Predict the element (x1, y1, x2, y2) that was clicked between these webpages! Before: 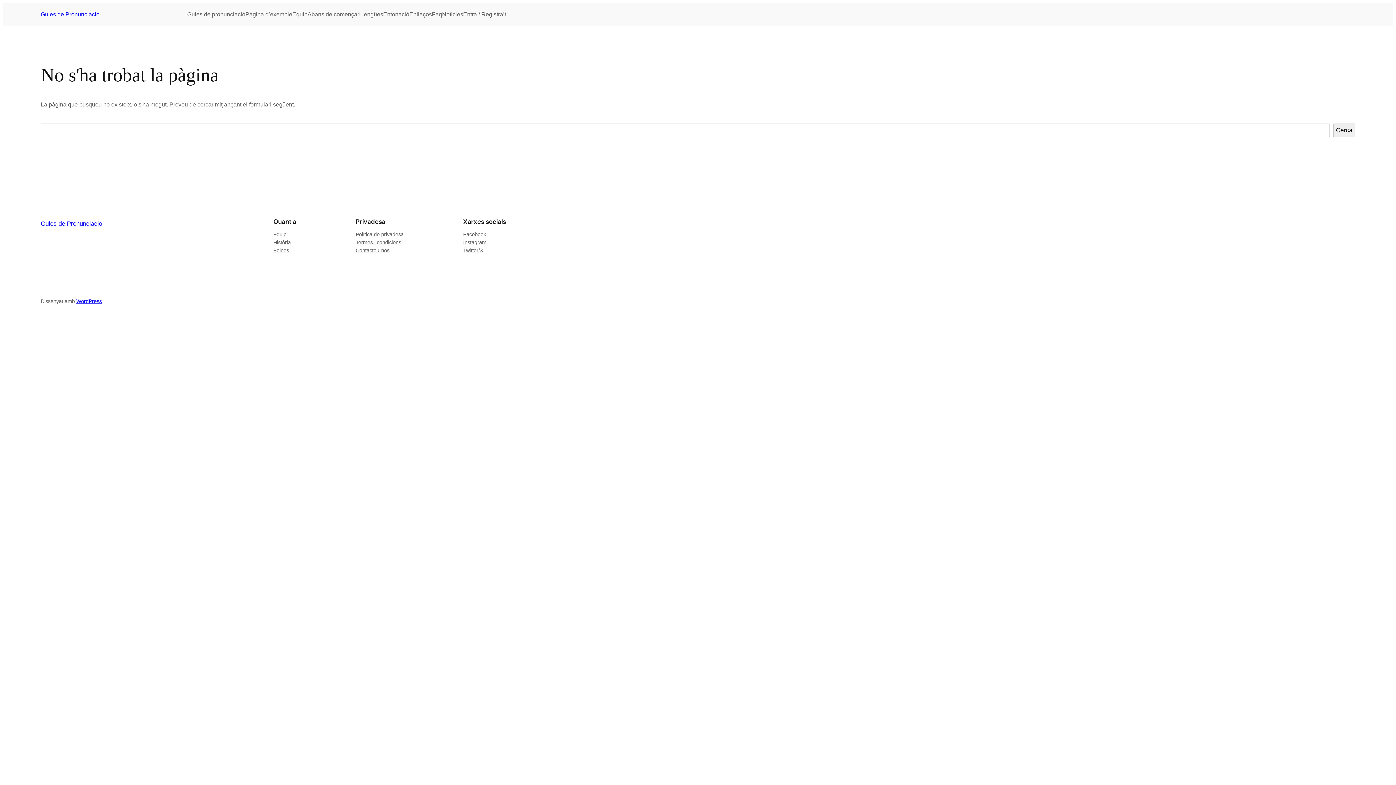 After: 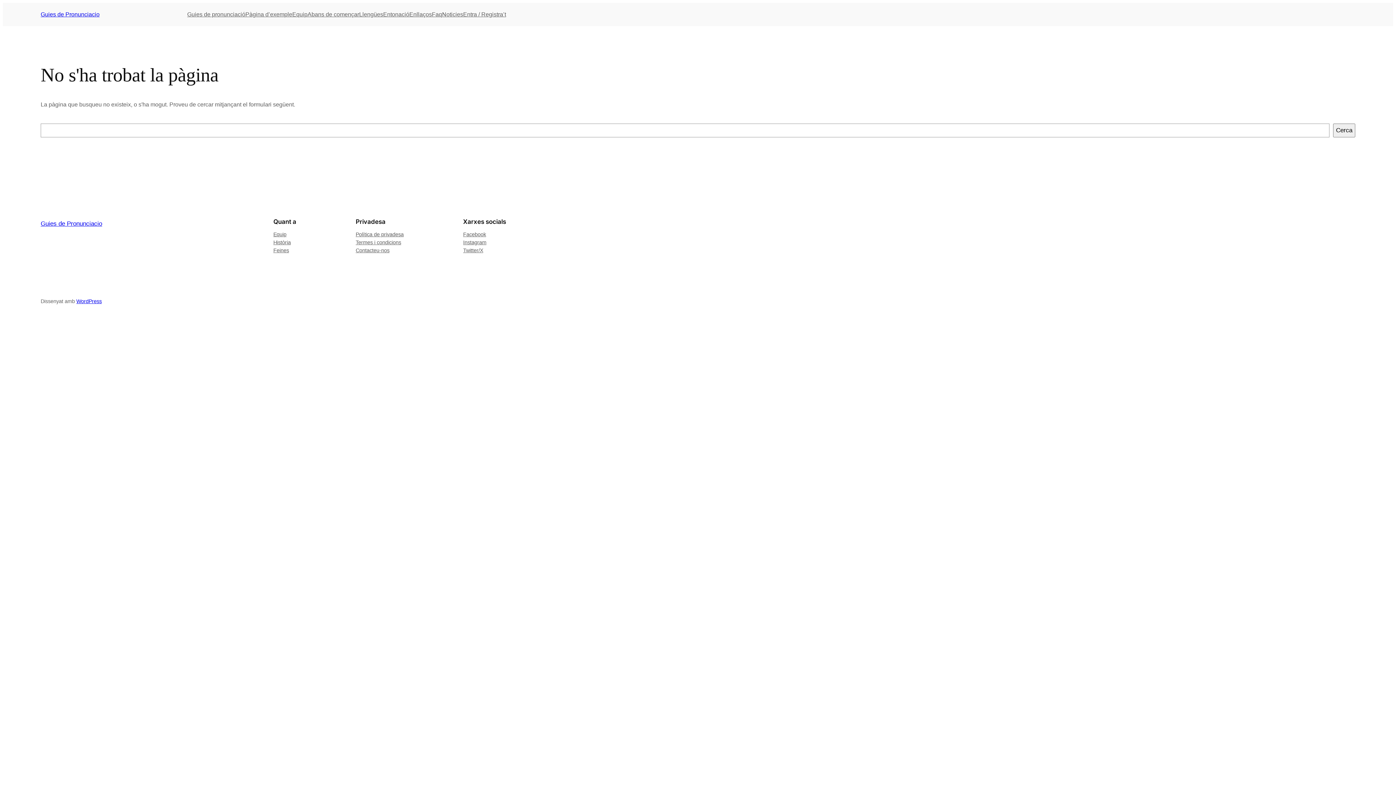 Action: bbox: (355, 238, 401, 246) label: Termes i condicions